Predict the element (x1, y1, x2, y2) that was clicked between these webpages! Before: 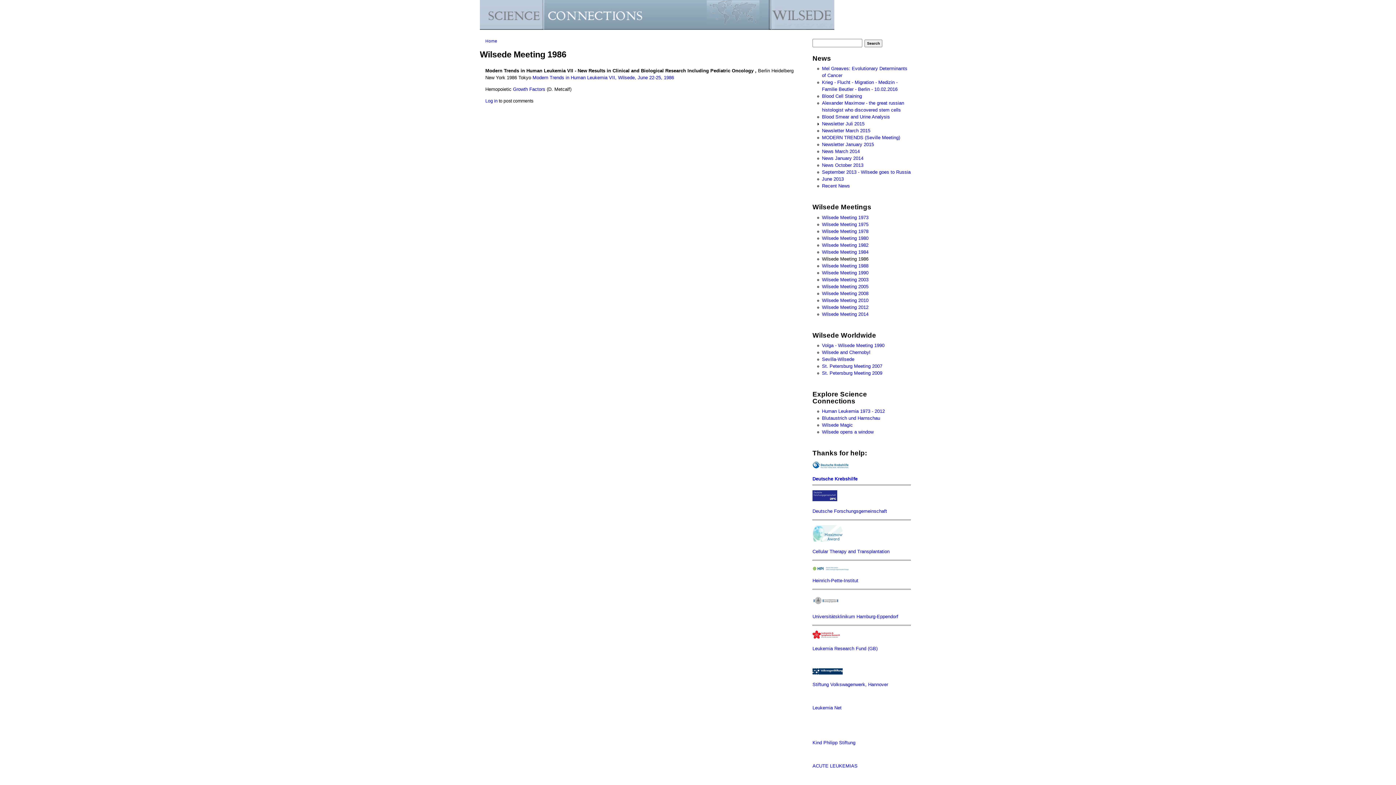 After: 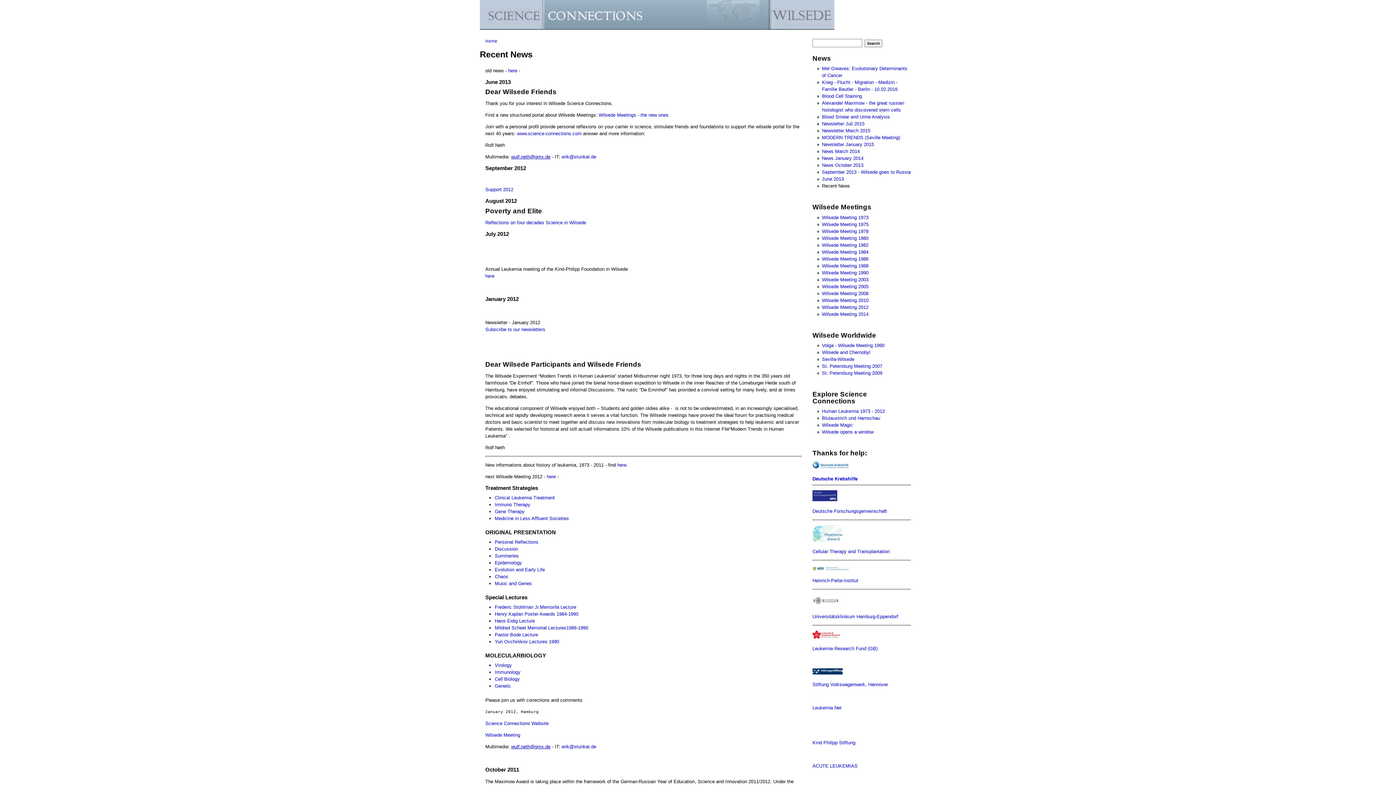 Action: label: Recent News bbox: (822, 183, 850, 188)